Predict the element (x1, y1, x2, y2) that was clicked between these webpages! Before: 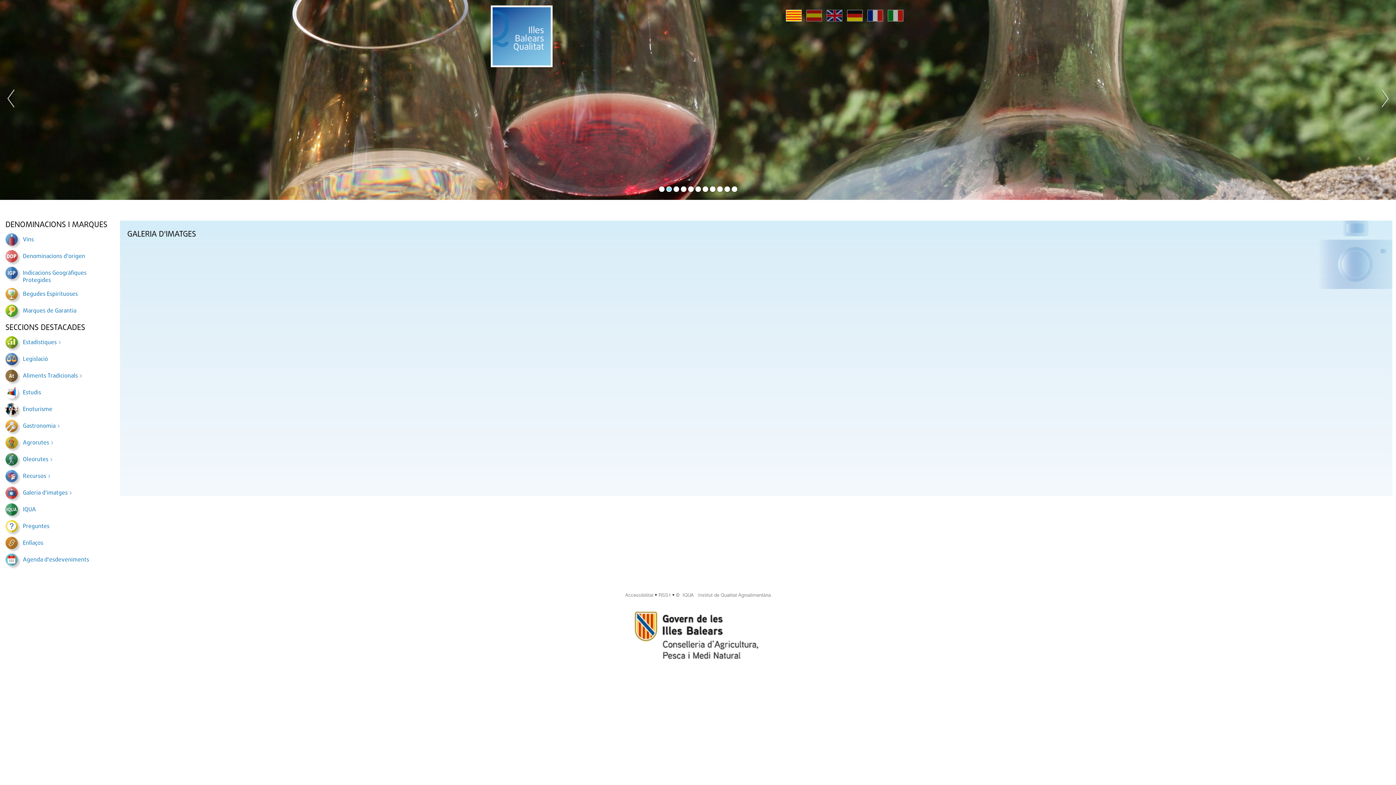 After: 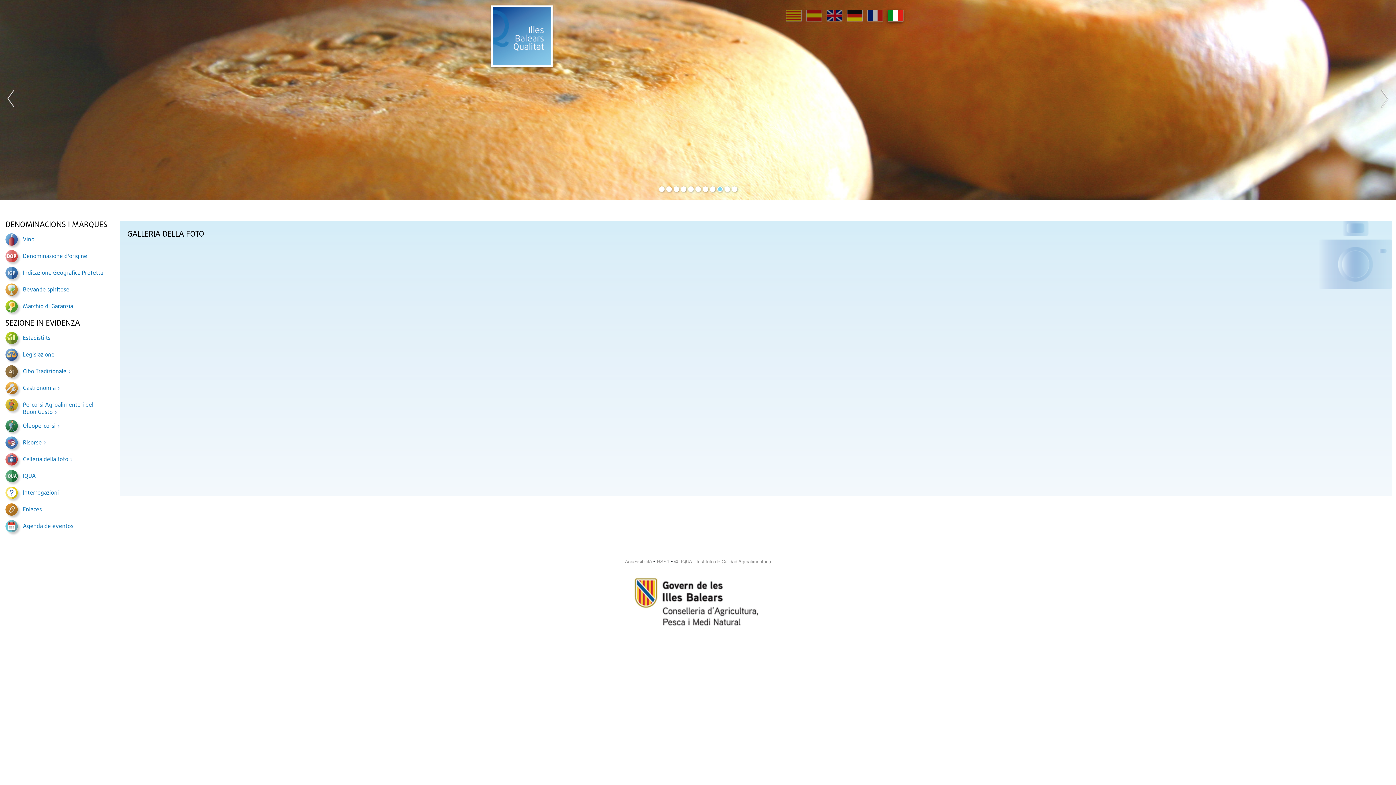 Action: bbox: (884, 7, 907, 26)